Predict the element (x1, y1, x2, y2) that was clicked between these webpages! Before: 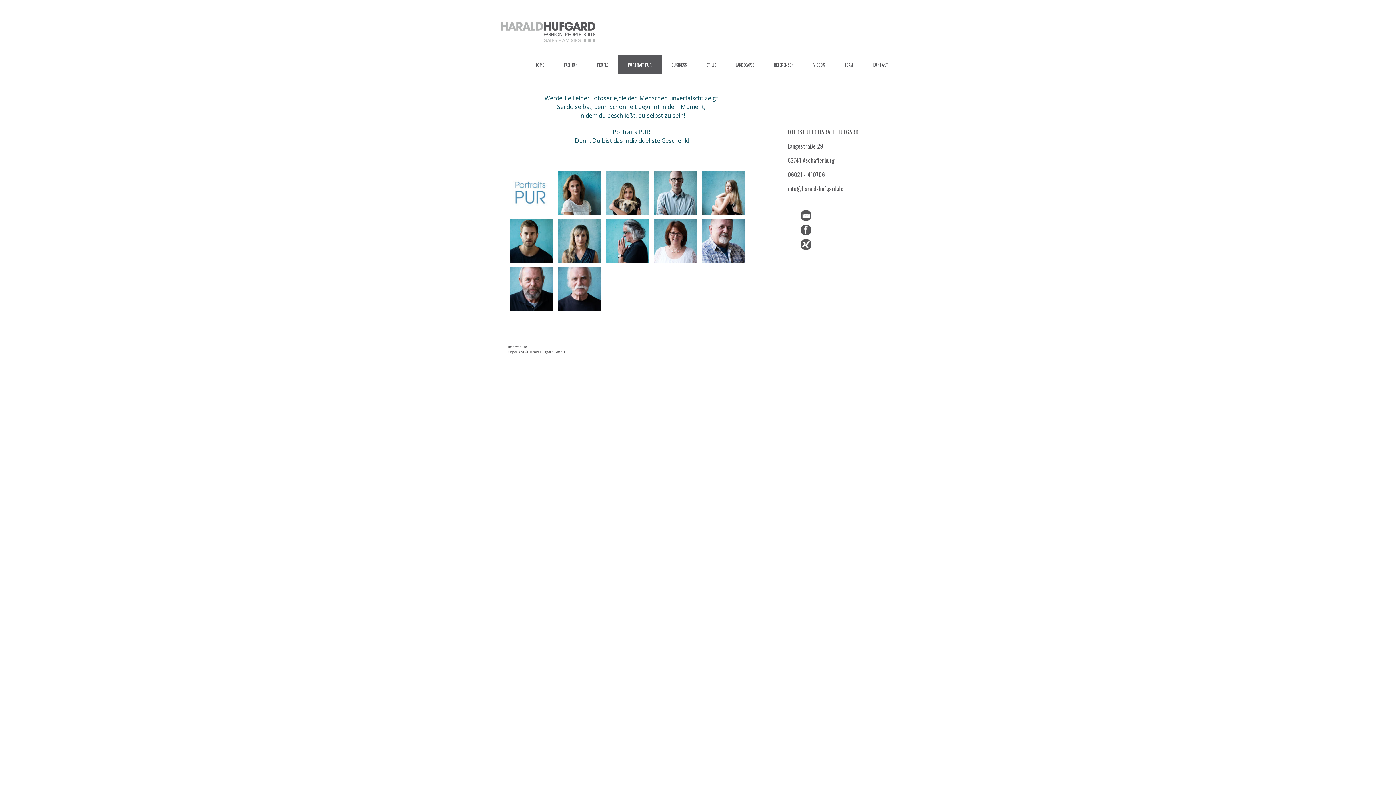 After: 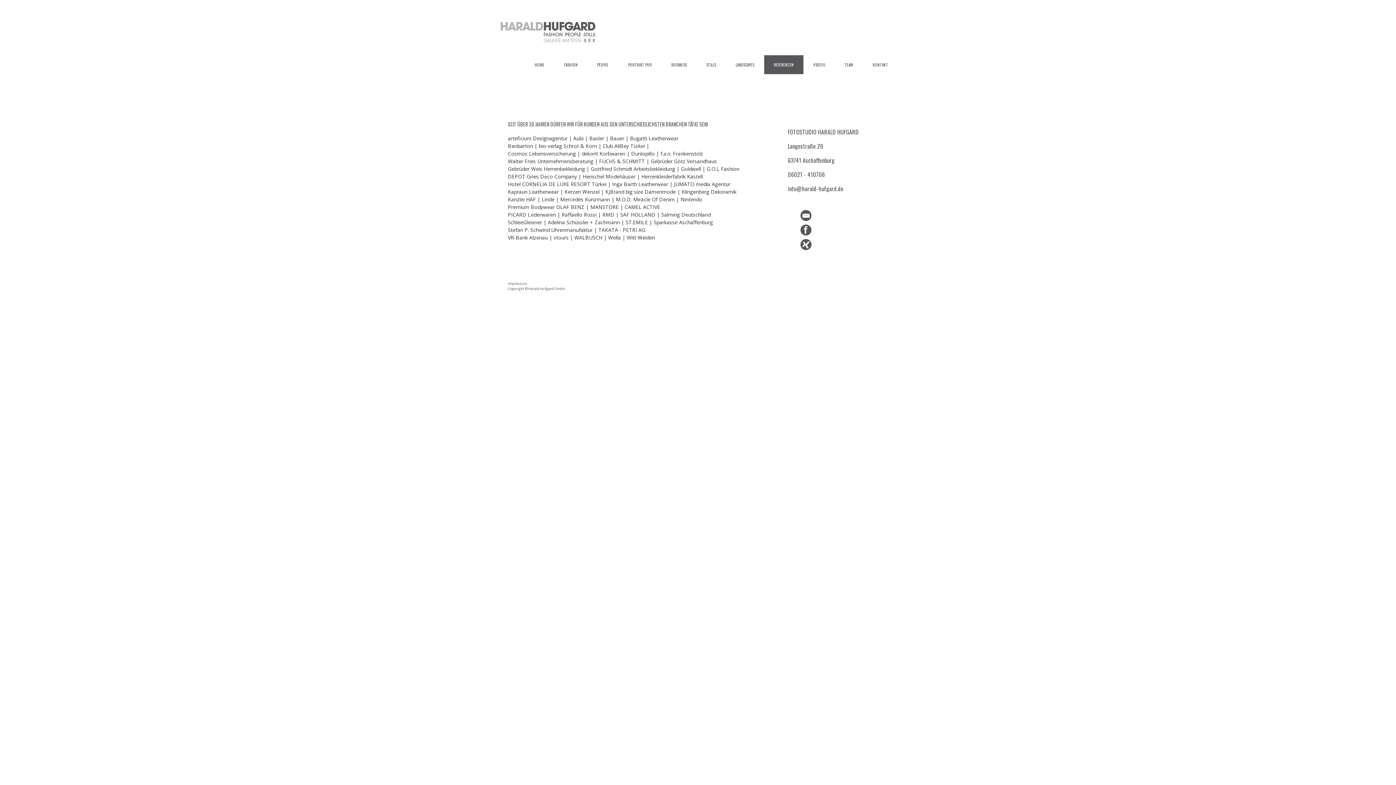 Action: label: REFERENZEN bbox: (764, 55, 803, 74)